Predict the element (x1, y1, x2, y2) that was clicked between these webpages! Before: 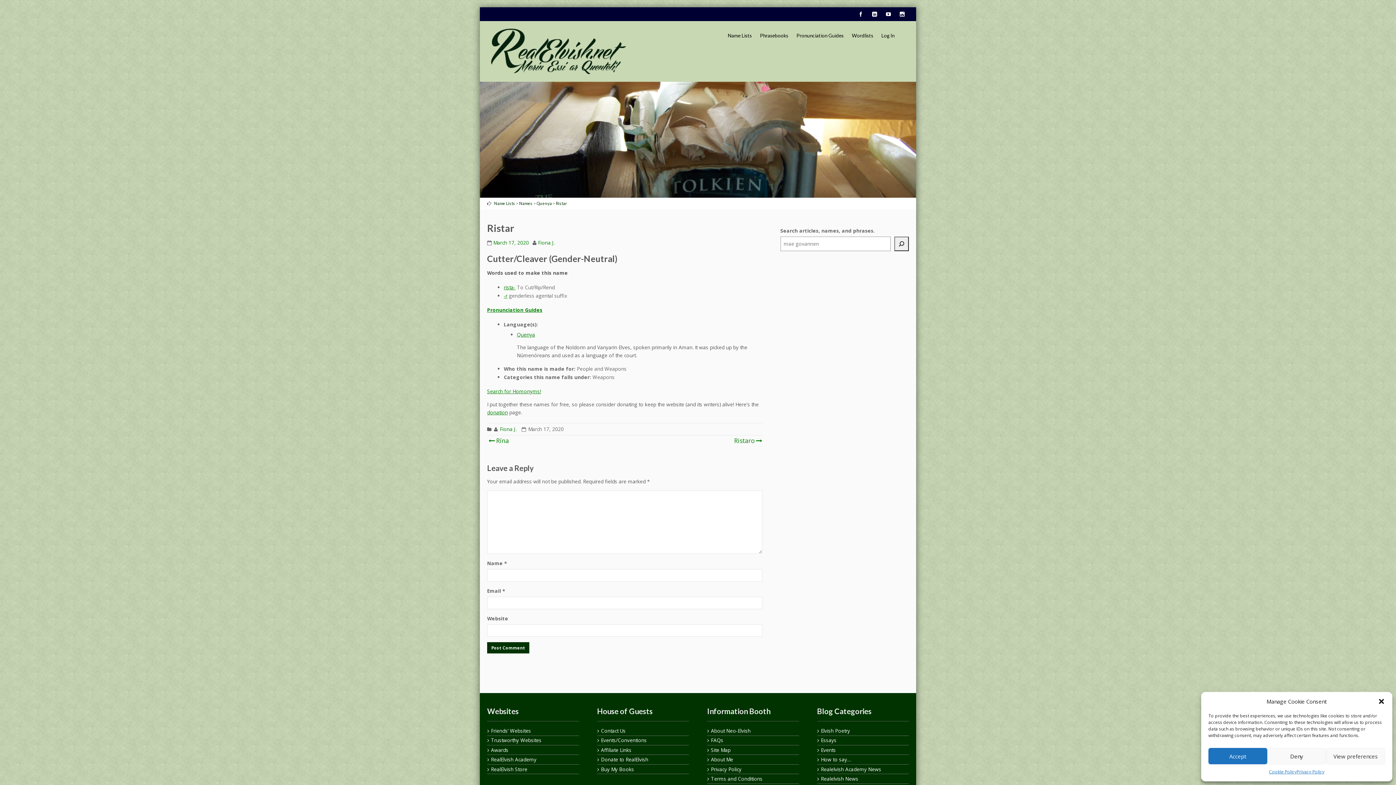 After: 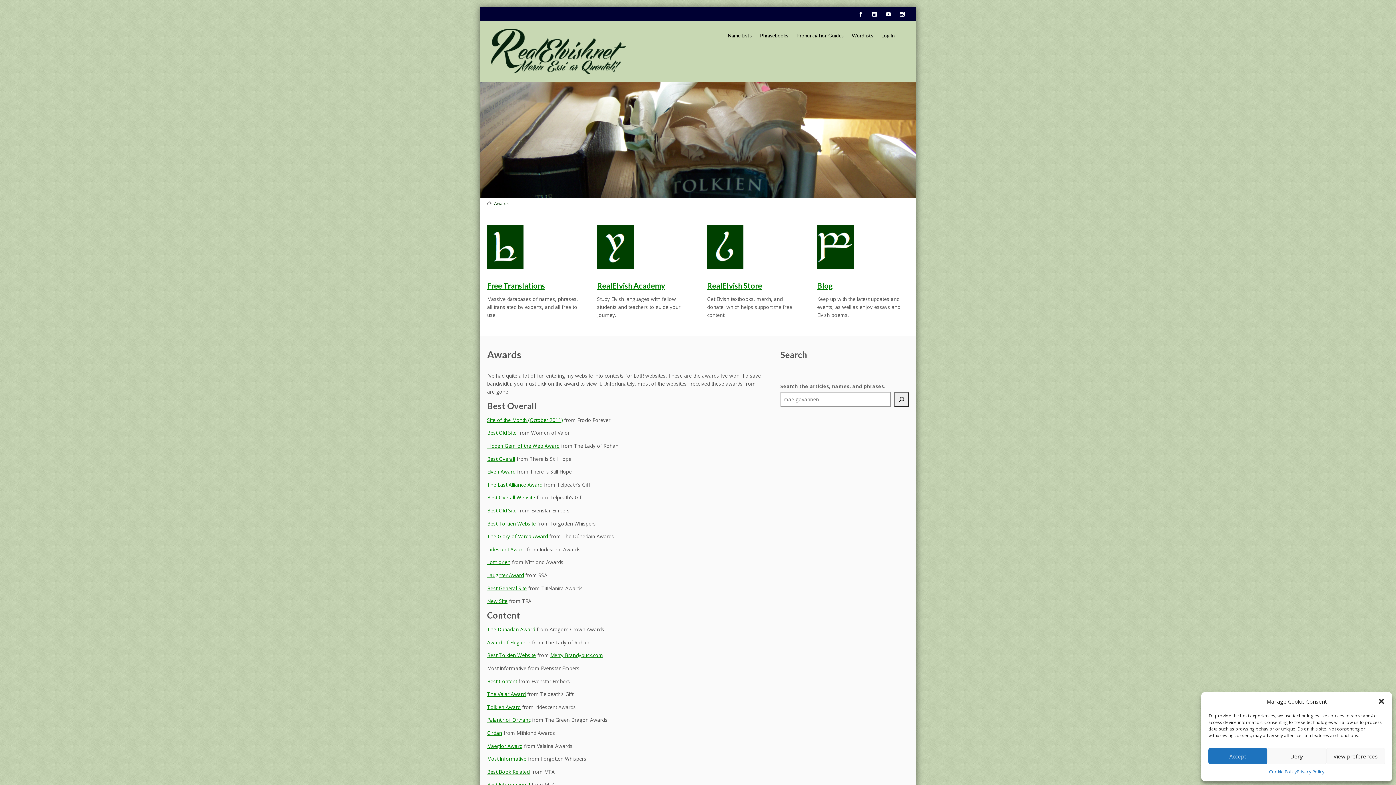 Action: label: Awards bbox: (487, 746, 578, 754)